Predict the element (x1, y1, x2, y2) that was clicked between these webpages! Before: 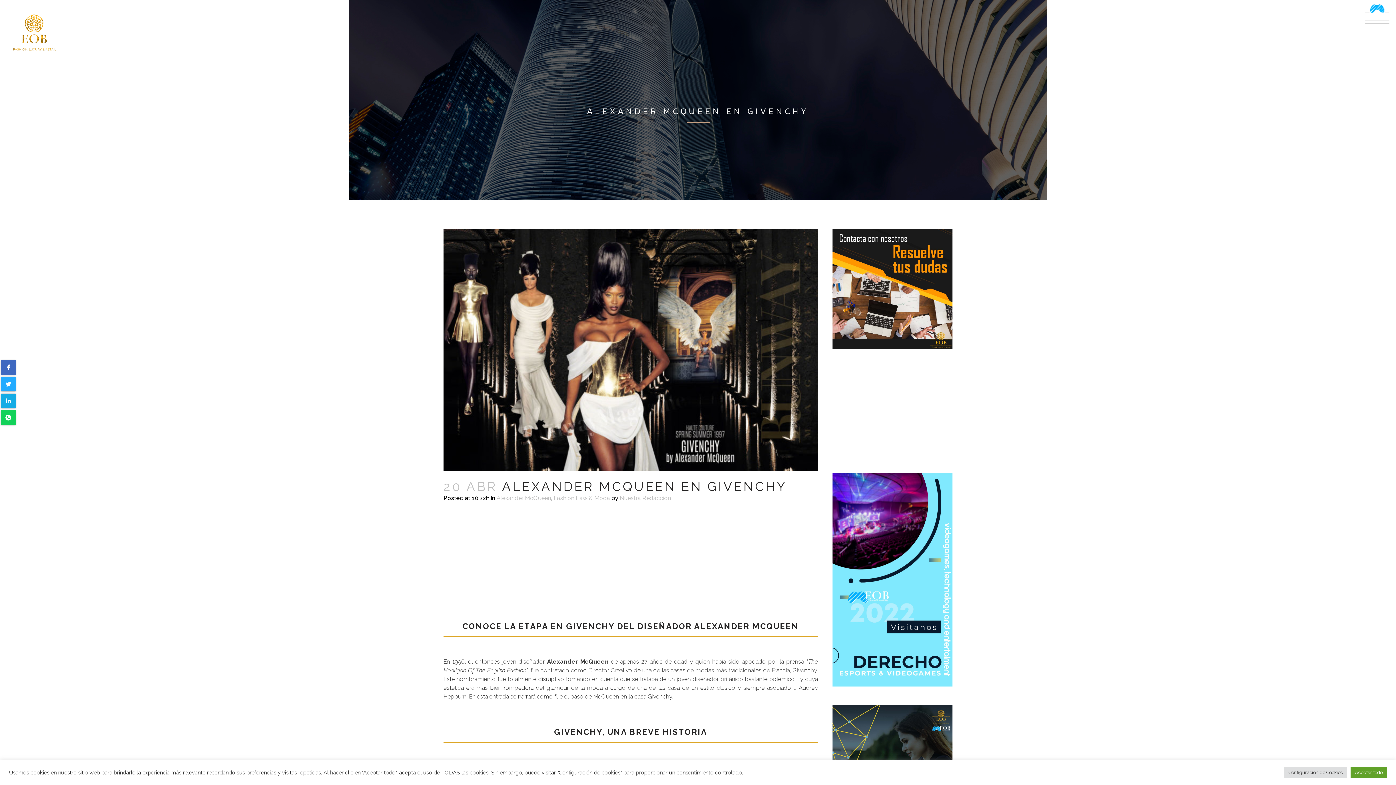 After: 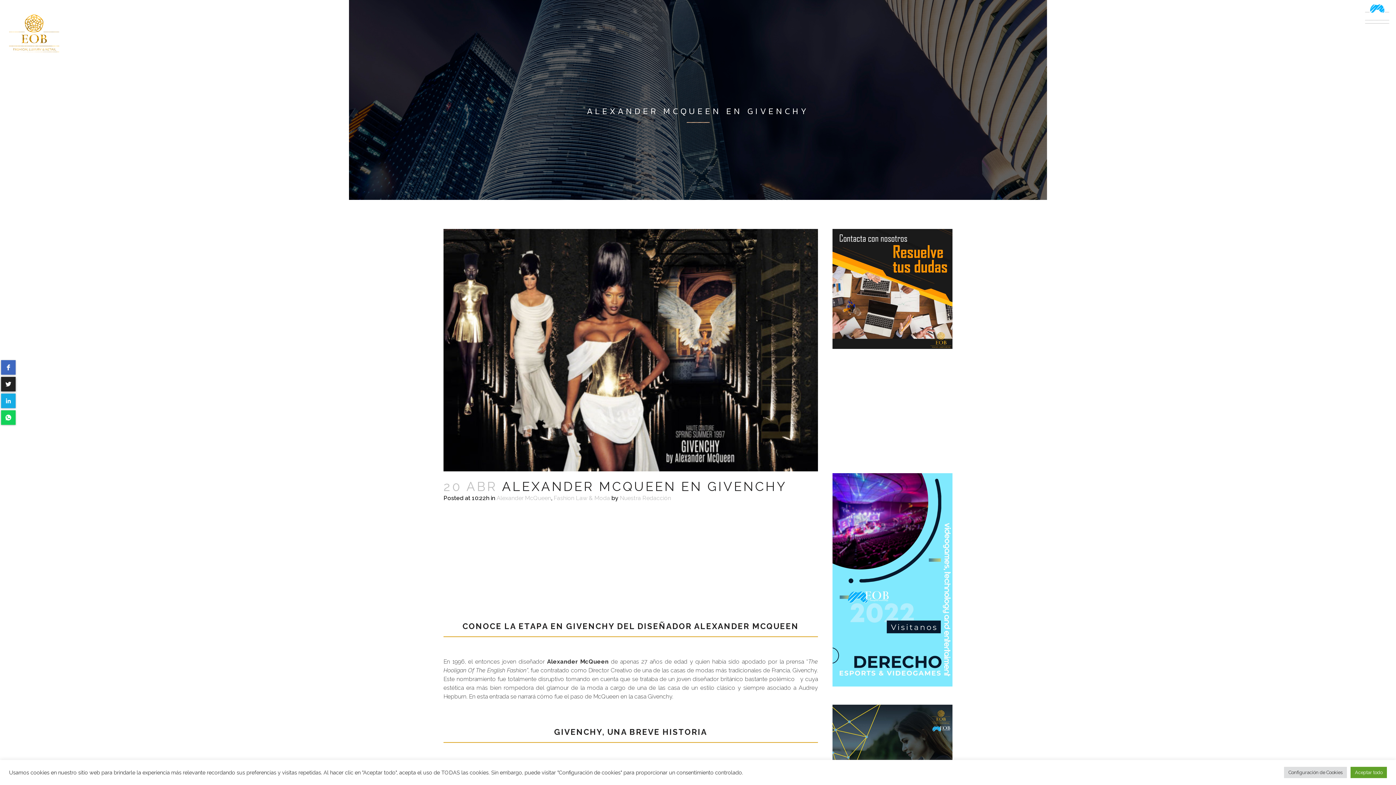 Action: bbox: (1, 377, 15, 391)